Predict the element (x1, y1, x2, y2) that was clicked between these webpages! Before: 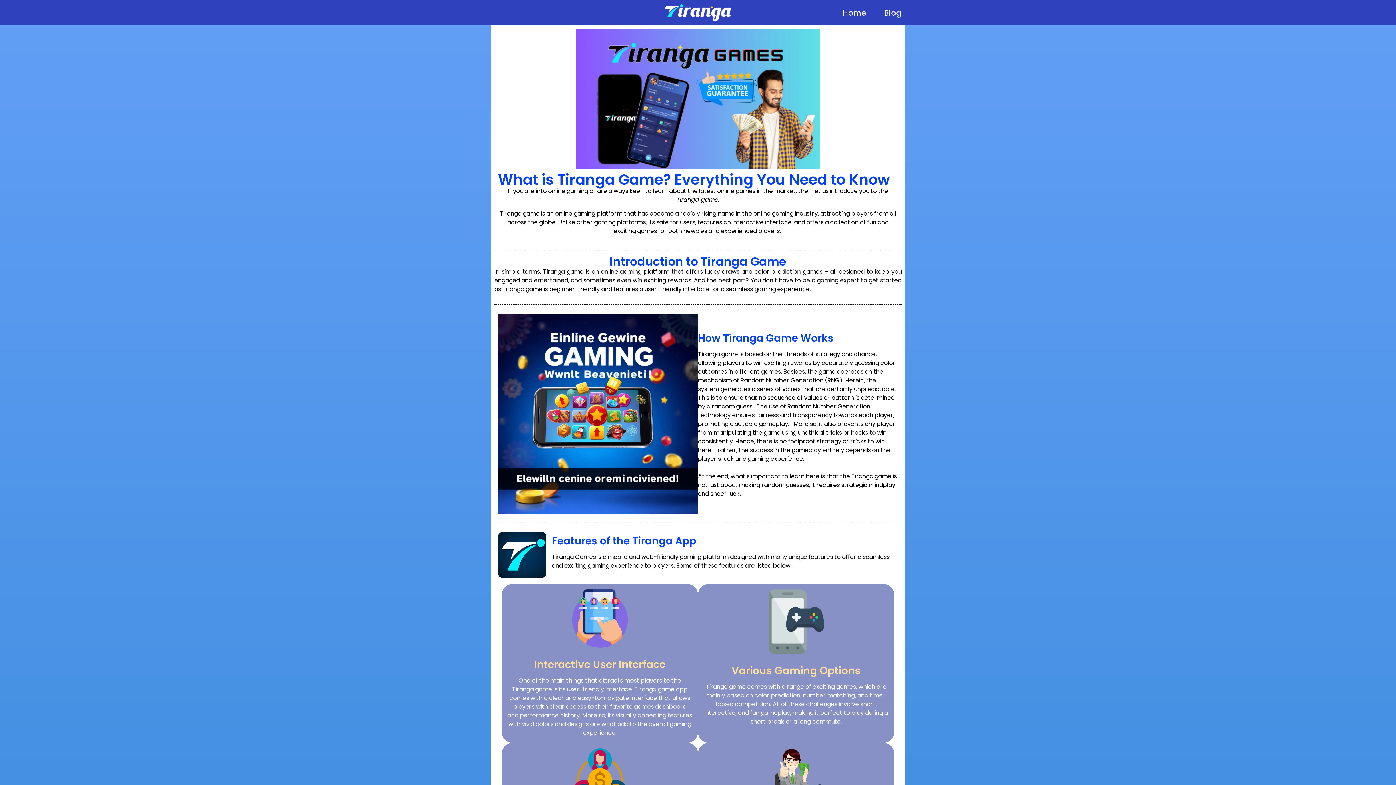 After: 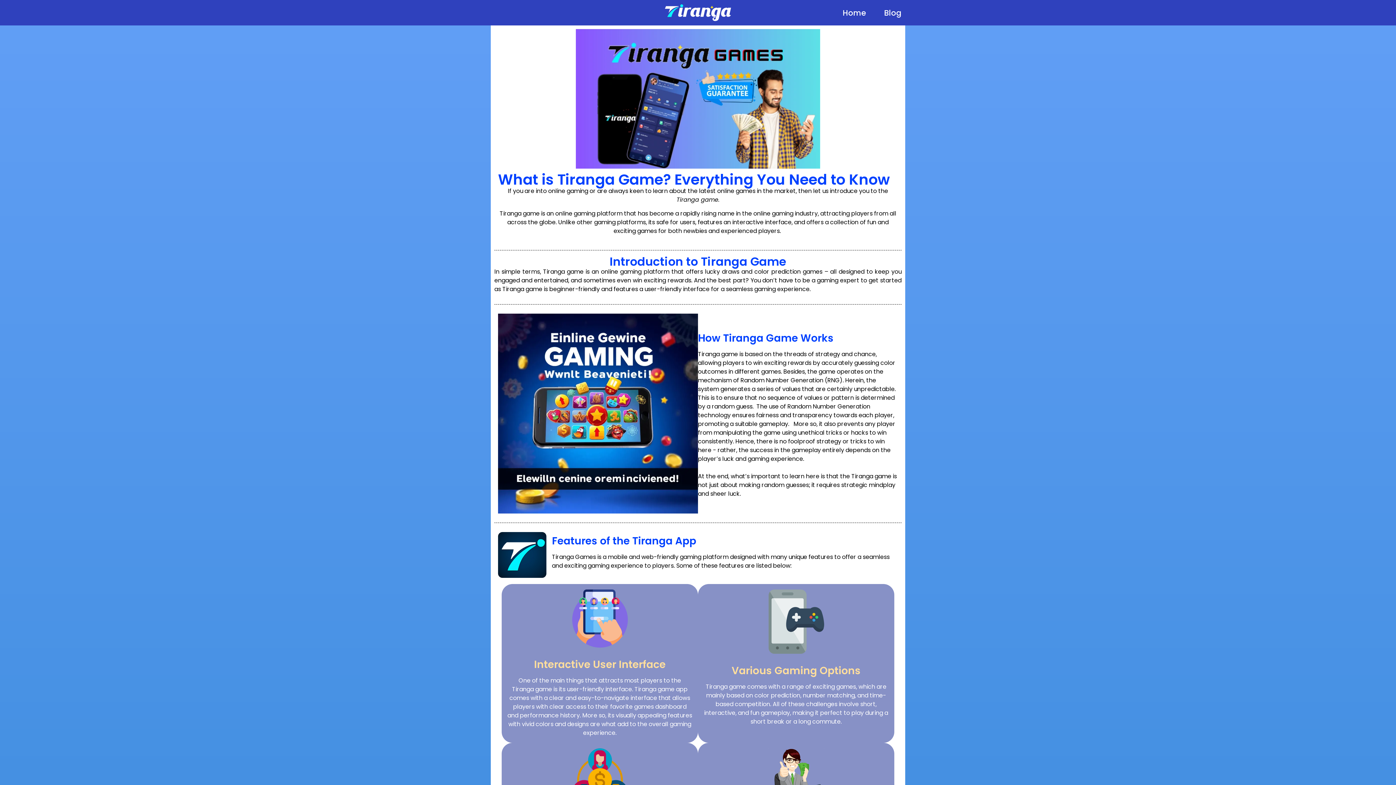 Action: bbox: (842, 7, 866, 18) label: Home